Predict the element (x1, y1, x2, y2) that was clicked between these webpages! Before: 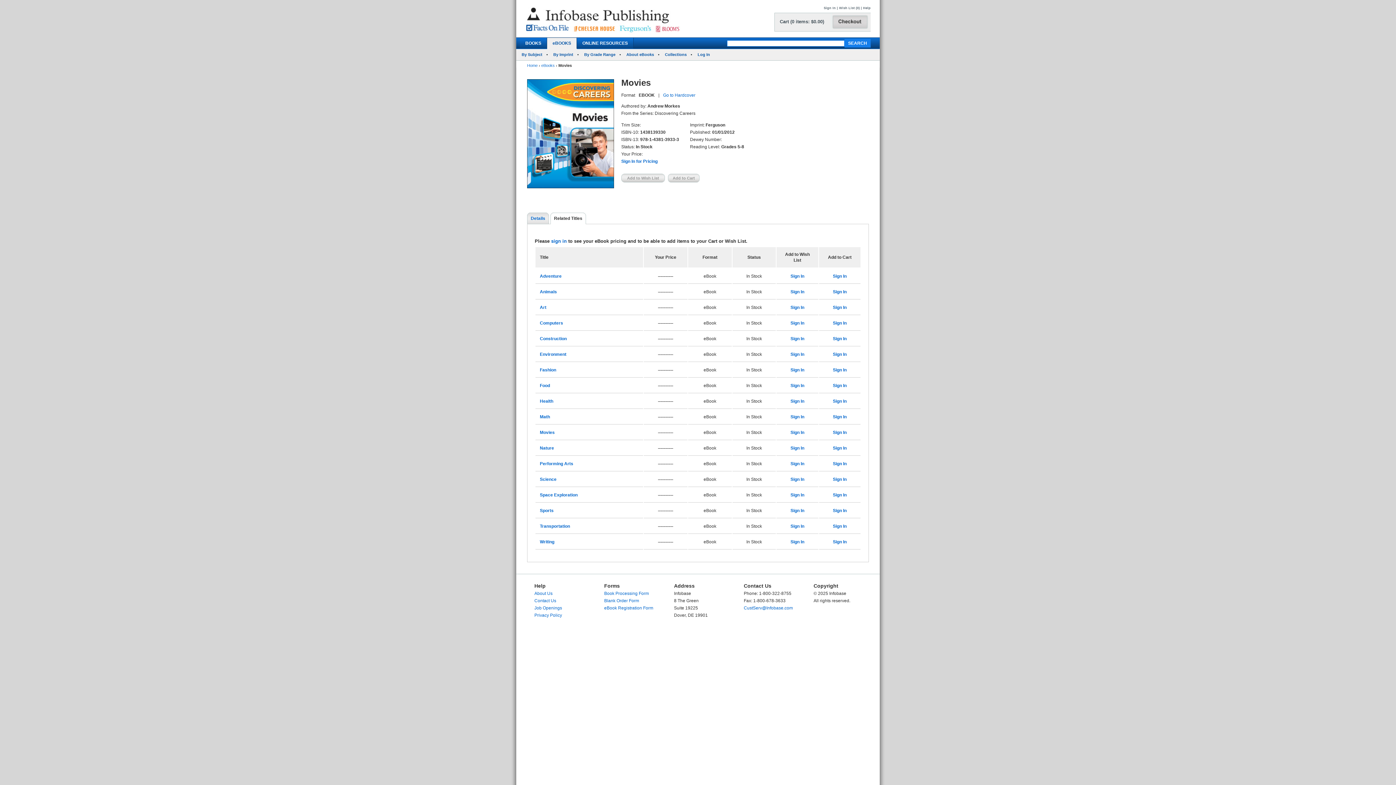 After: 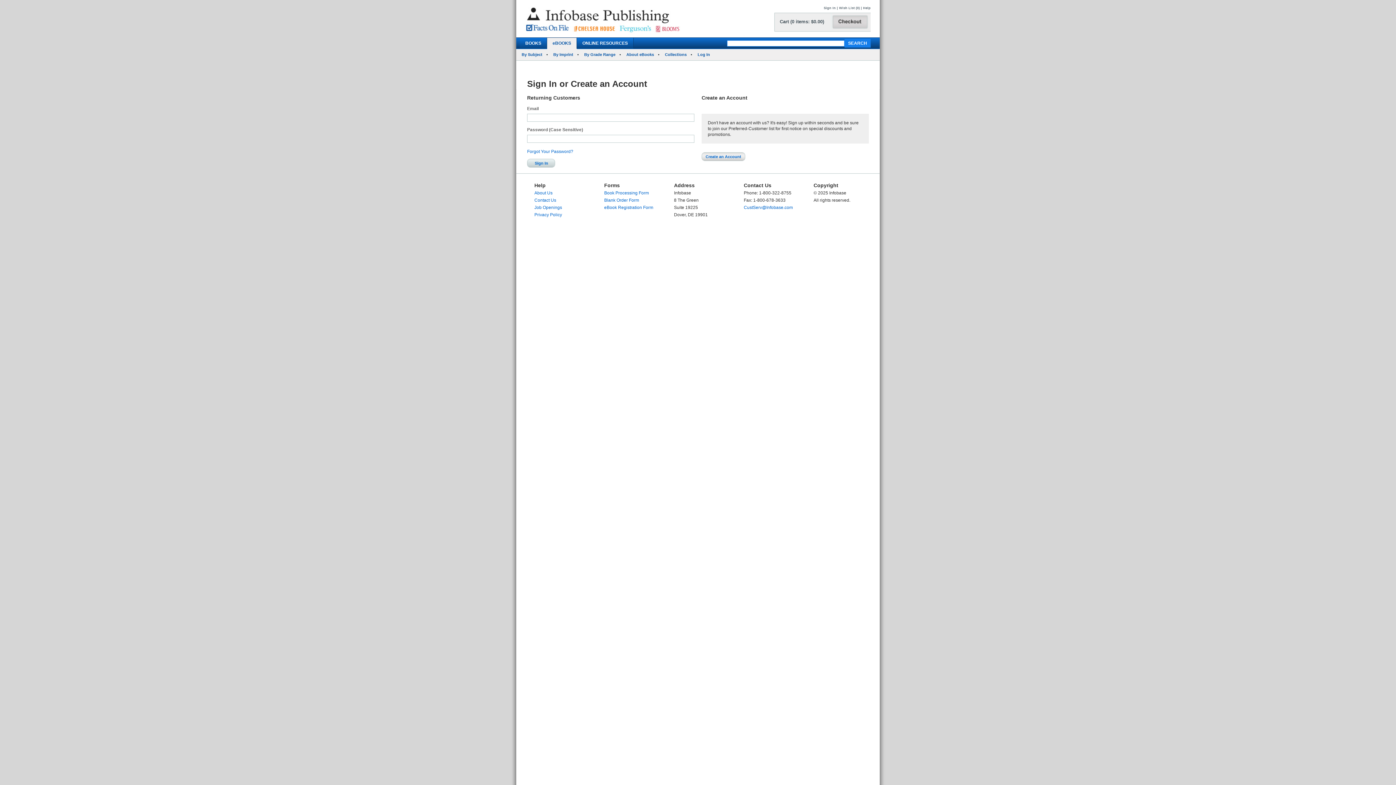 Action: bbox: (790, 320, 804, 325) label: Sign In